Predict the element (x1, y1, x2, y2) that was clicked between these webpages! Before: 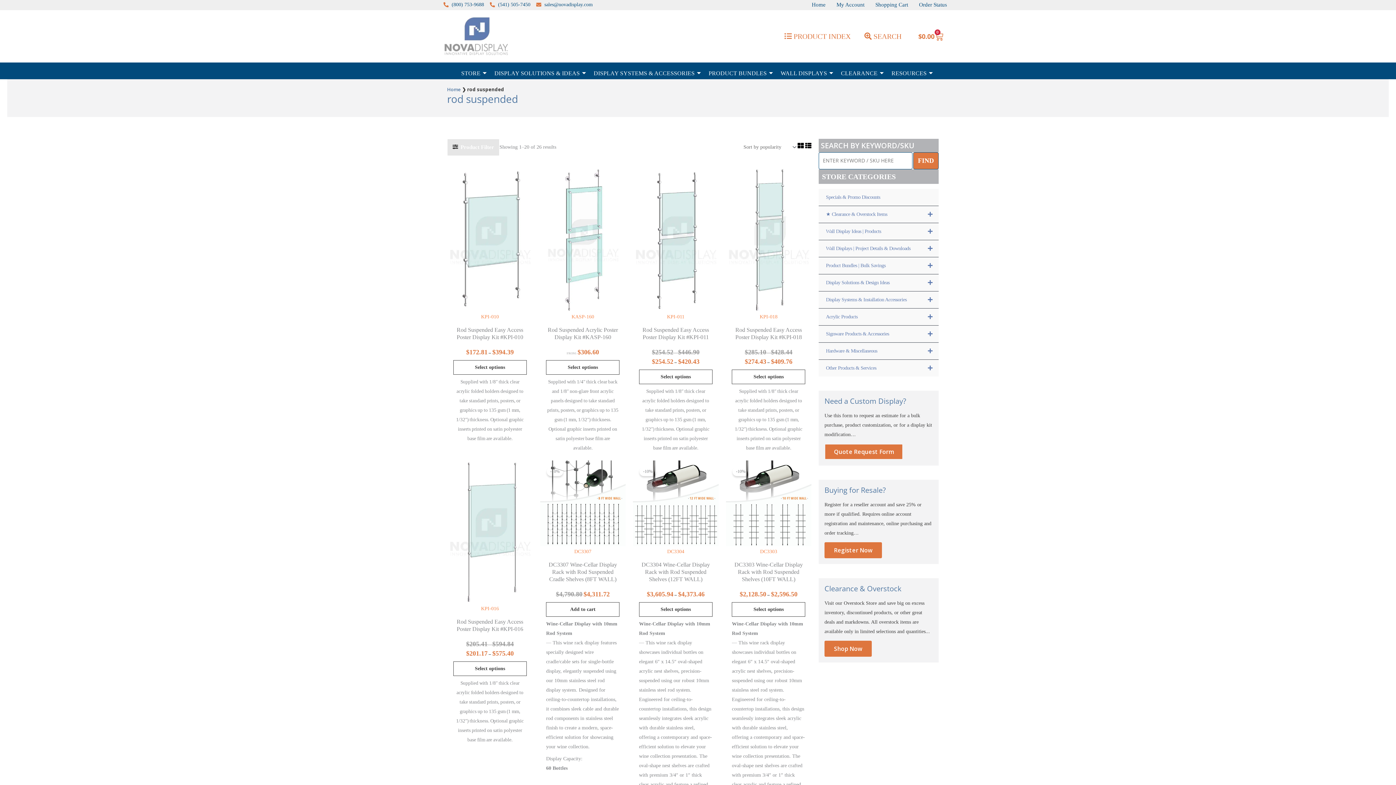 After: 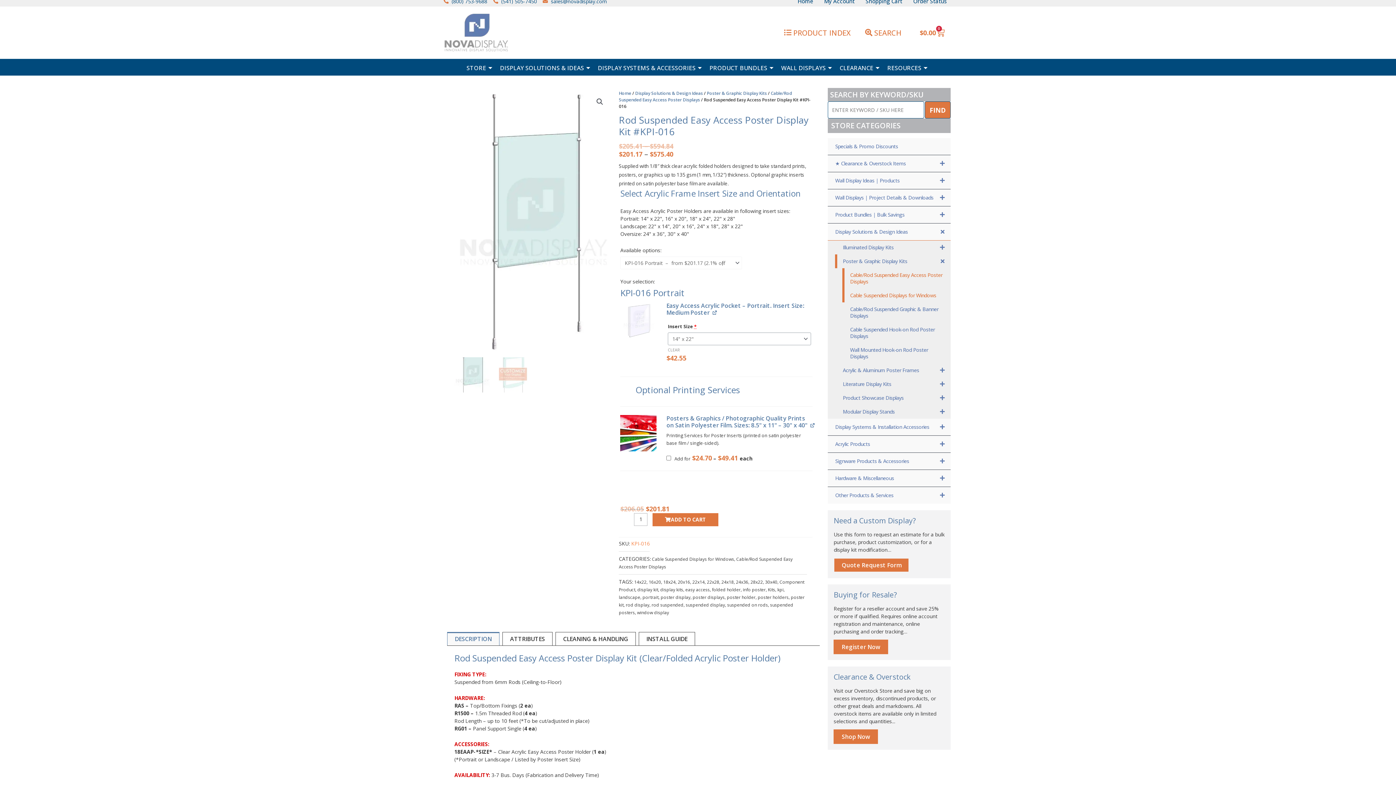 Action: bbox: (453, 618, 526, 640) label: Rod Suspended Easy Access Poster Display Kit #KPI-016